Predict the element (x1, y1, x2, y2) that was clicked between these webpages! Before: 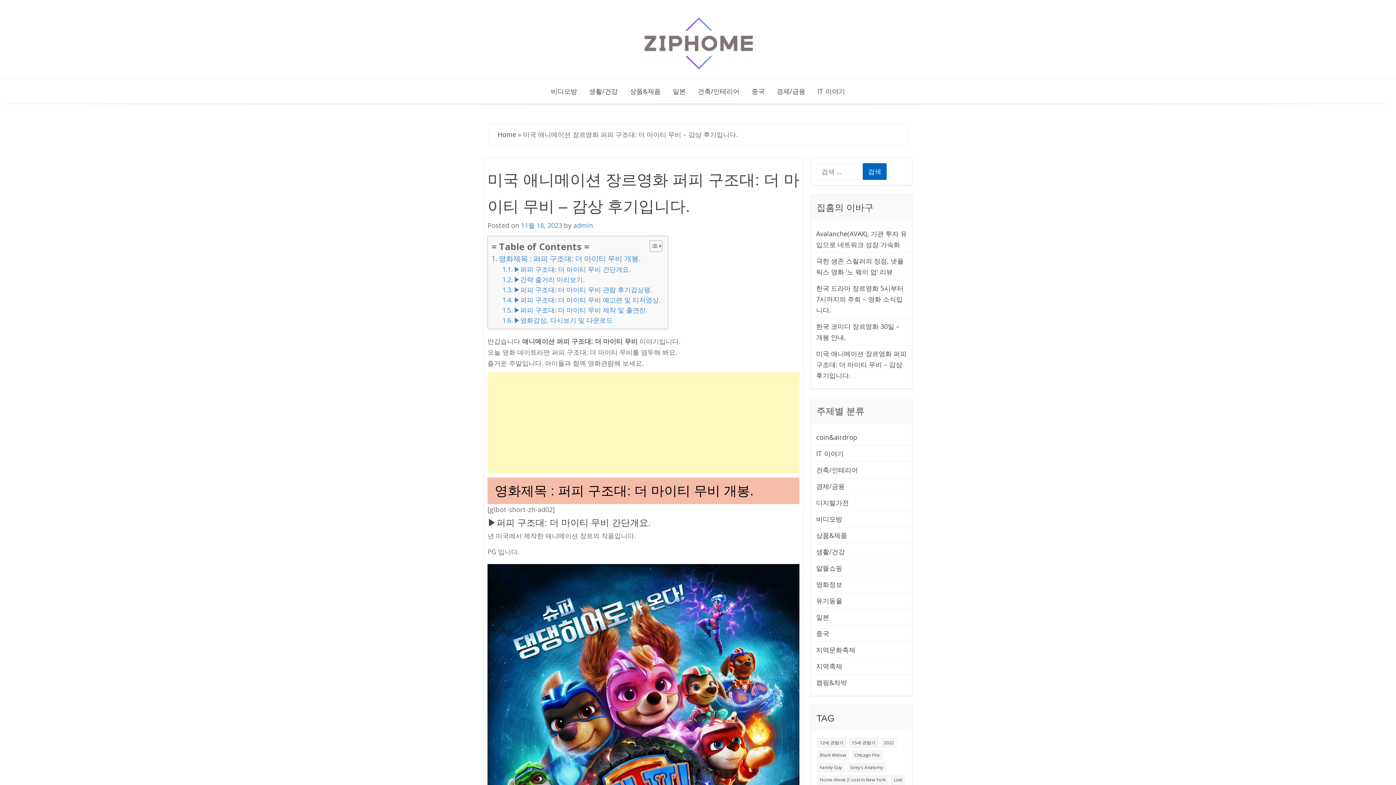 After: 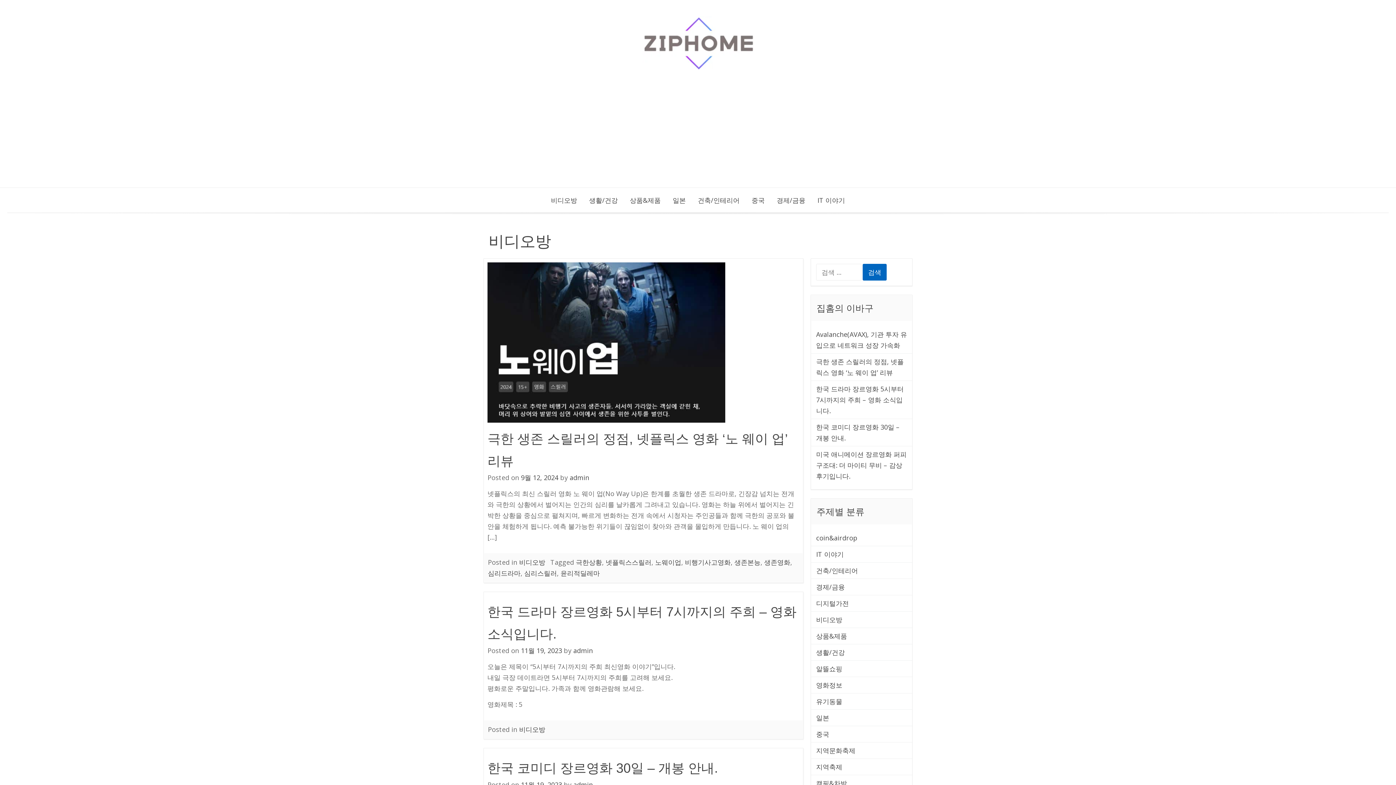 Action: bbox: (816, 513, 907, 524) label: 비디오방